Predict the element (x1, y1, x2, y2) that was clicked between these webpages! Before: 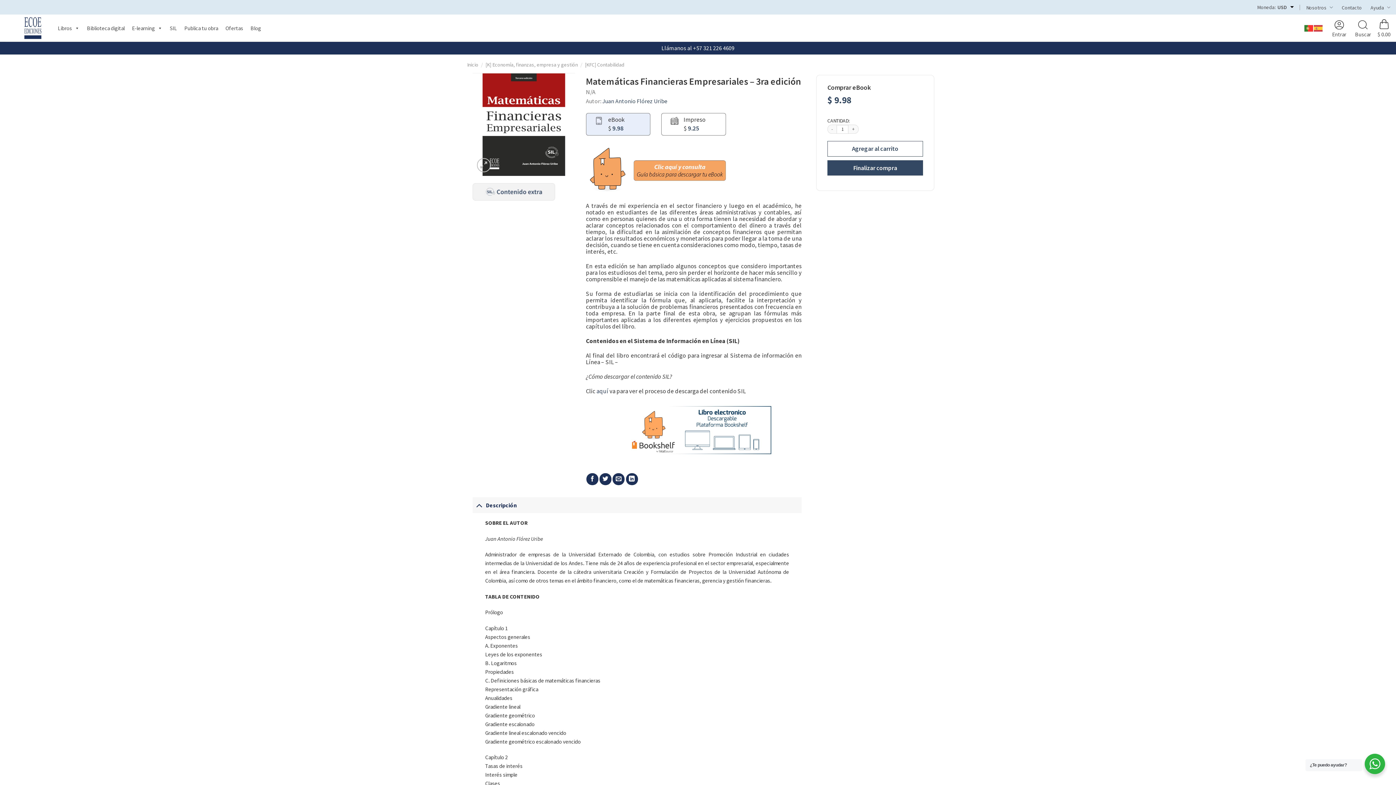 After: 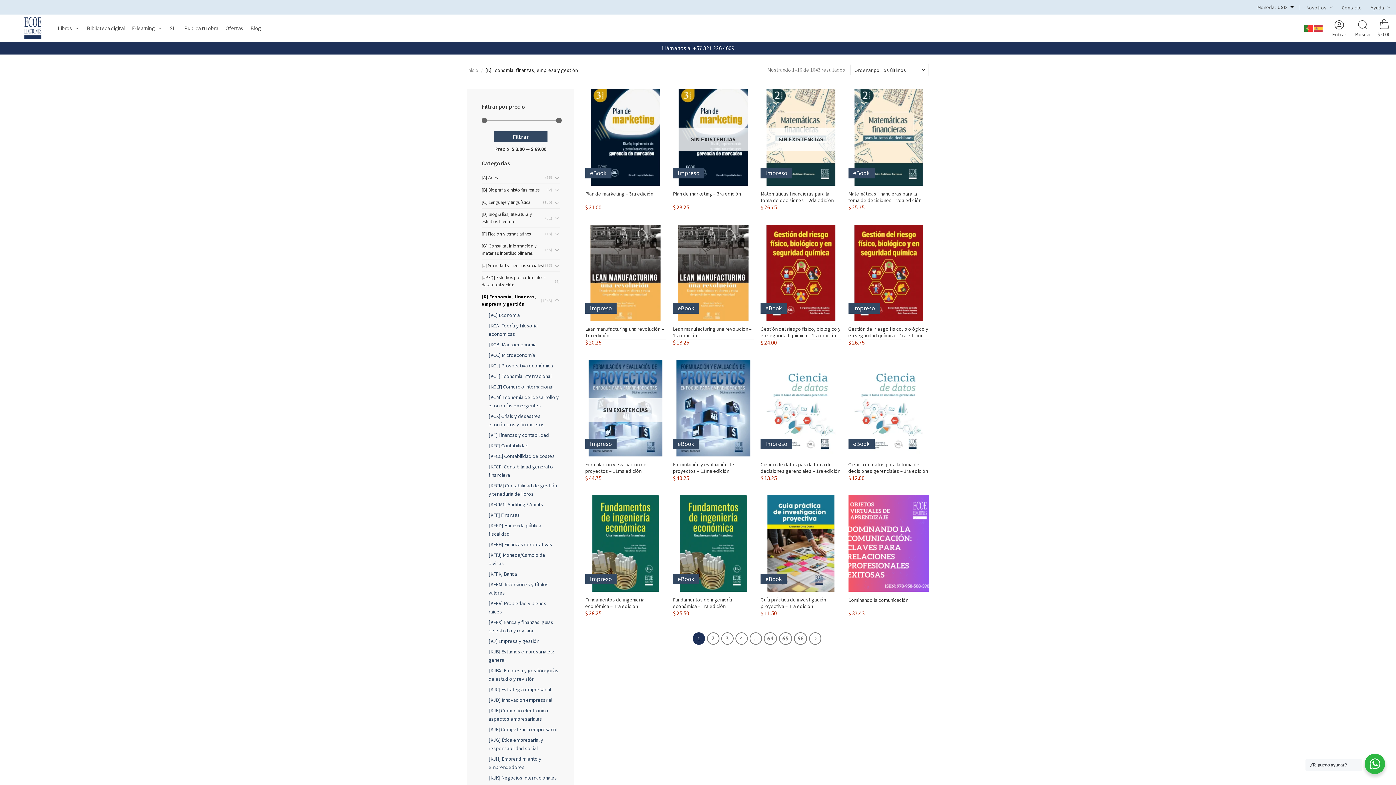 Action: label: [K] Economía, finanzas, empresa y gestión bbox: (485, 61, 577, 68)